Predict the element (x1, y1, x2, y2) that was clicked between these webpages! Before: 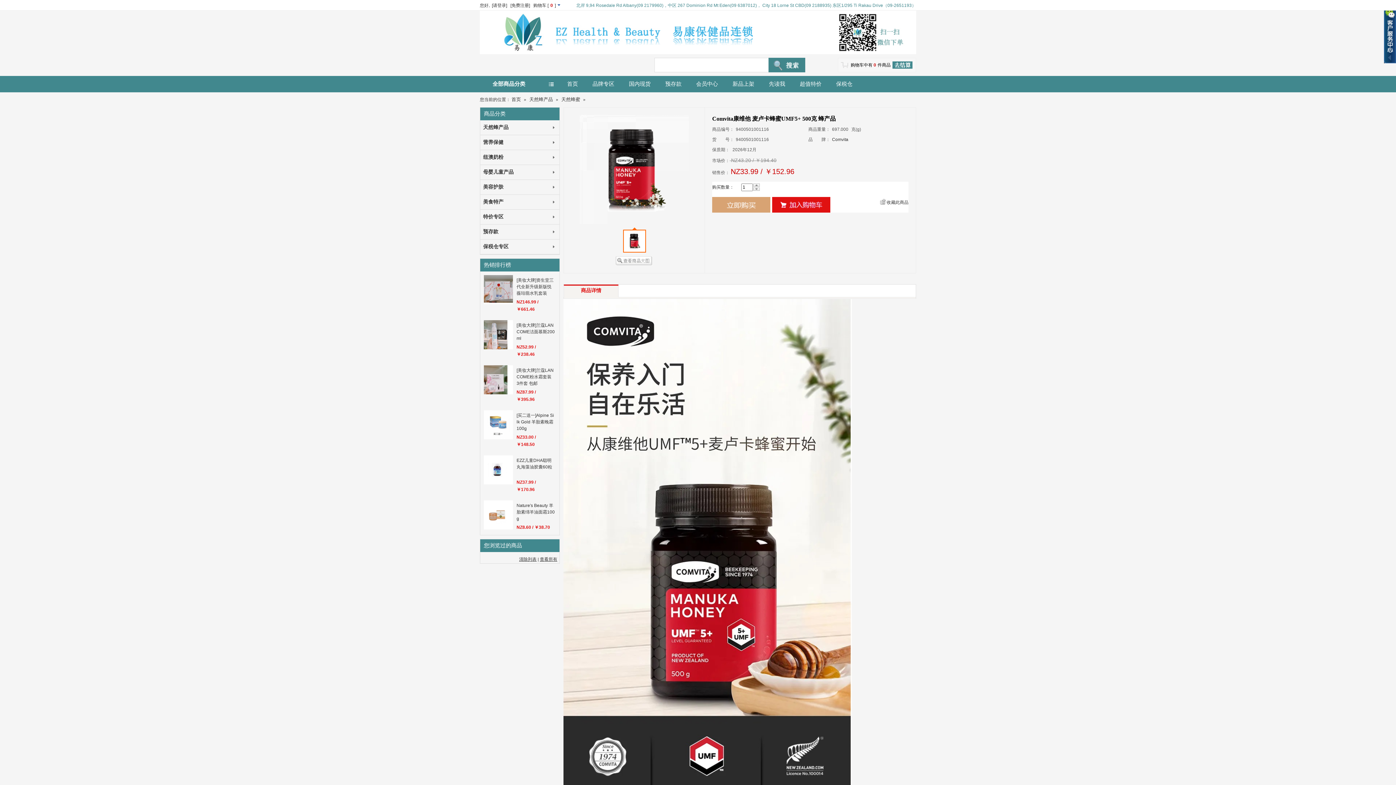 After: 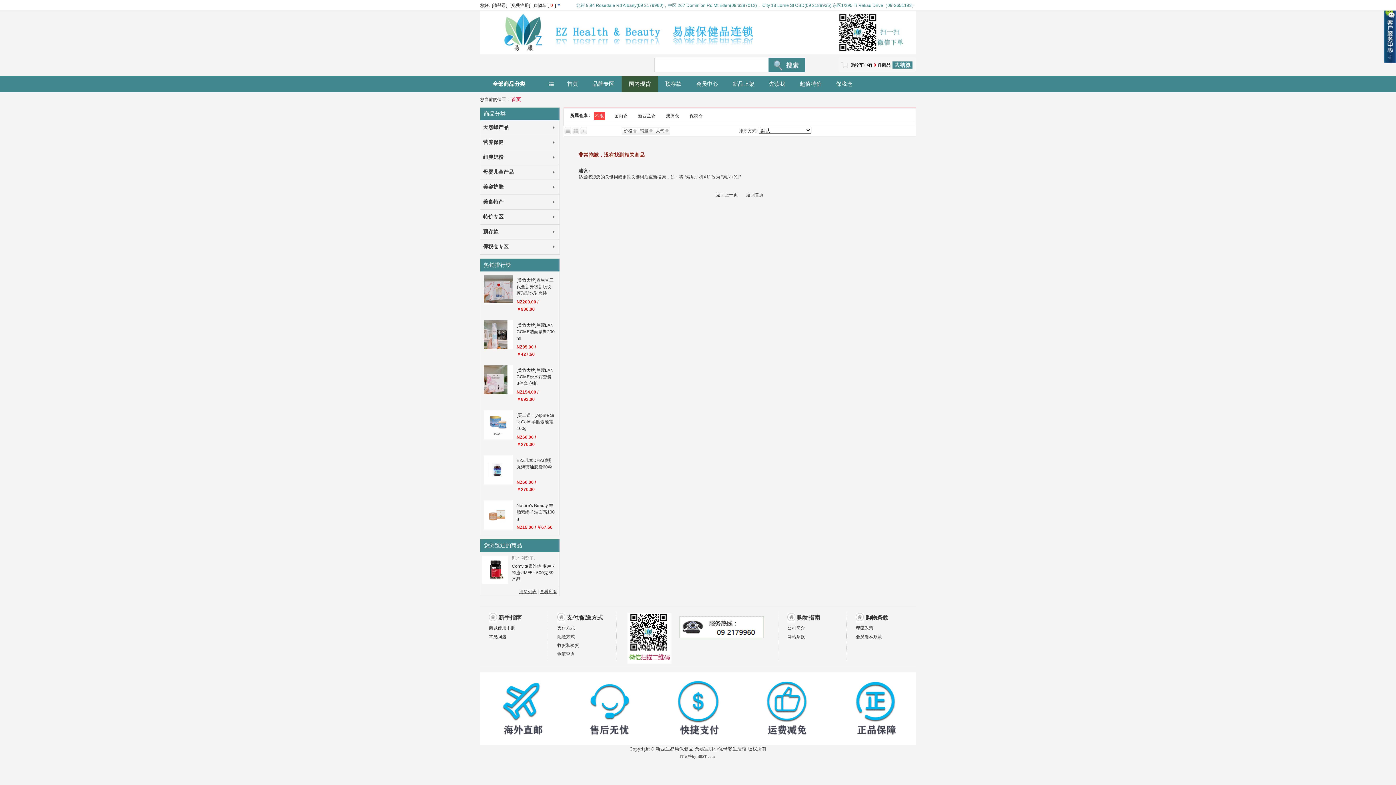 Action: label: 国内现货 bbox: (621, 76, 658, 92)